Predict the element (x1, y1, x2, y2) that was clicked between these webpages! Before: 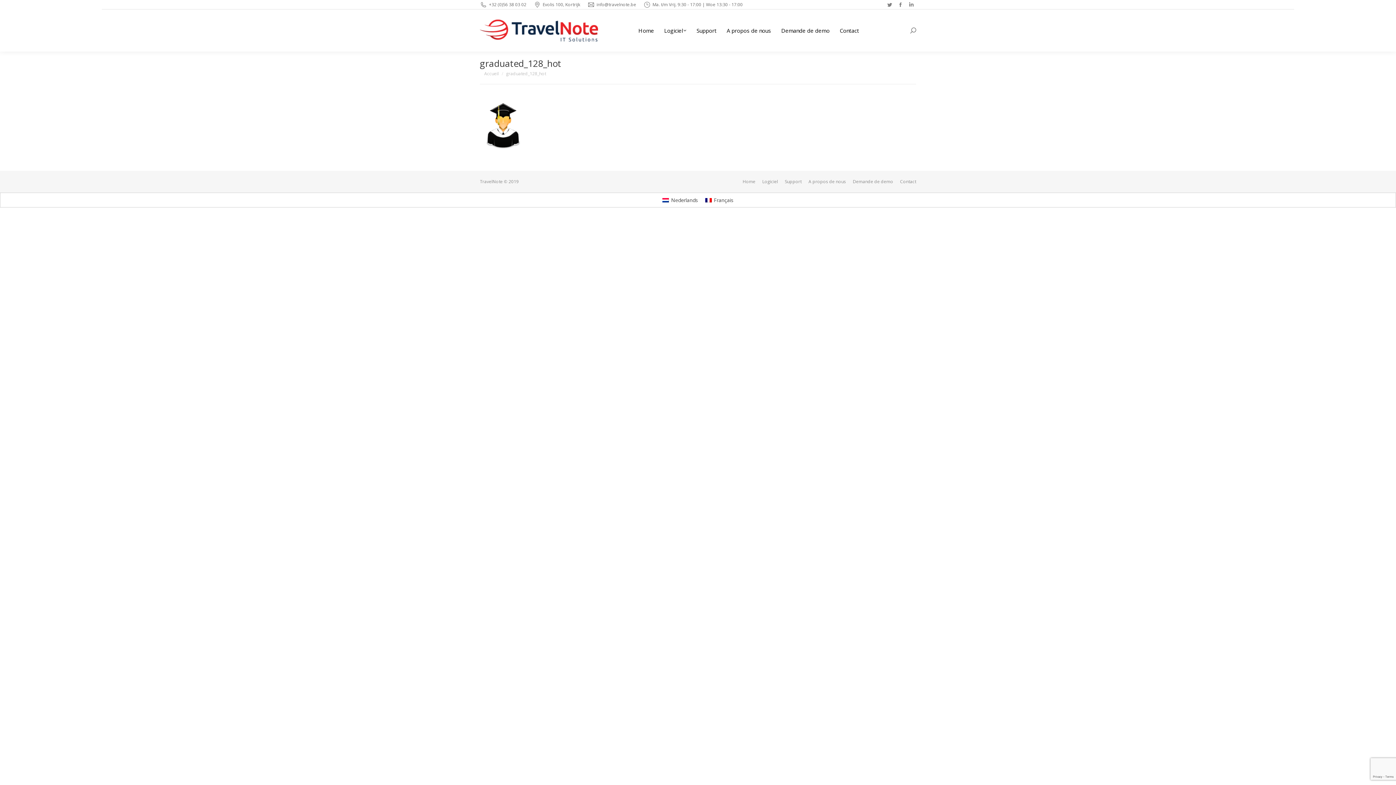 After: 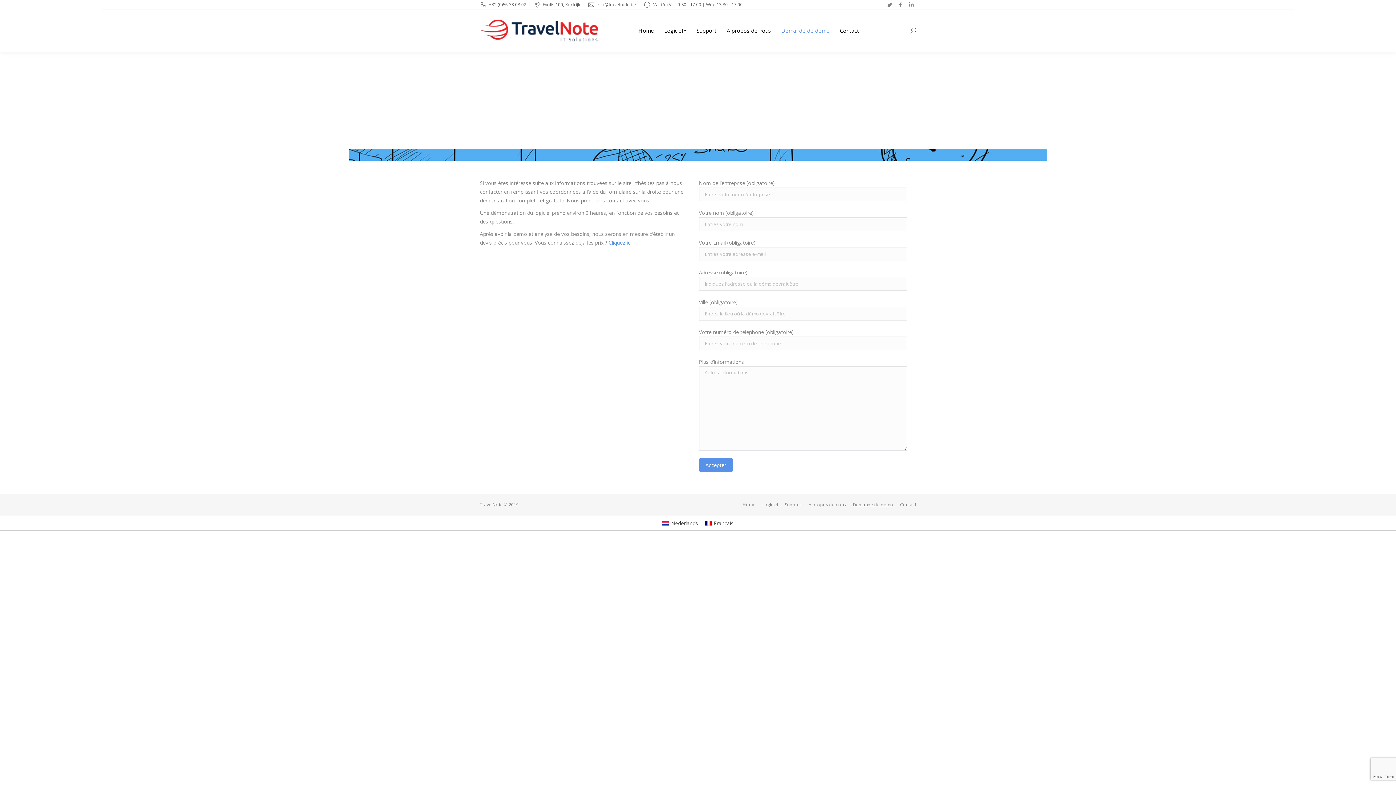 Action: label: Demande de demo bbox: (781, 25, 829, 35)